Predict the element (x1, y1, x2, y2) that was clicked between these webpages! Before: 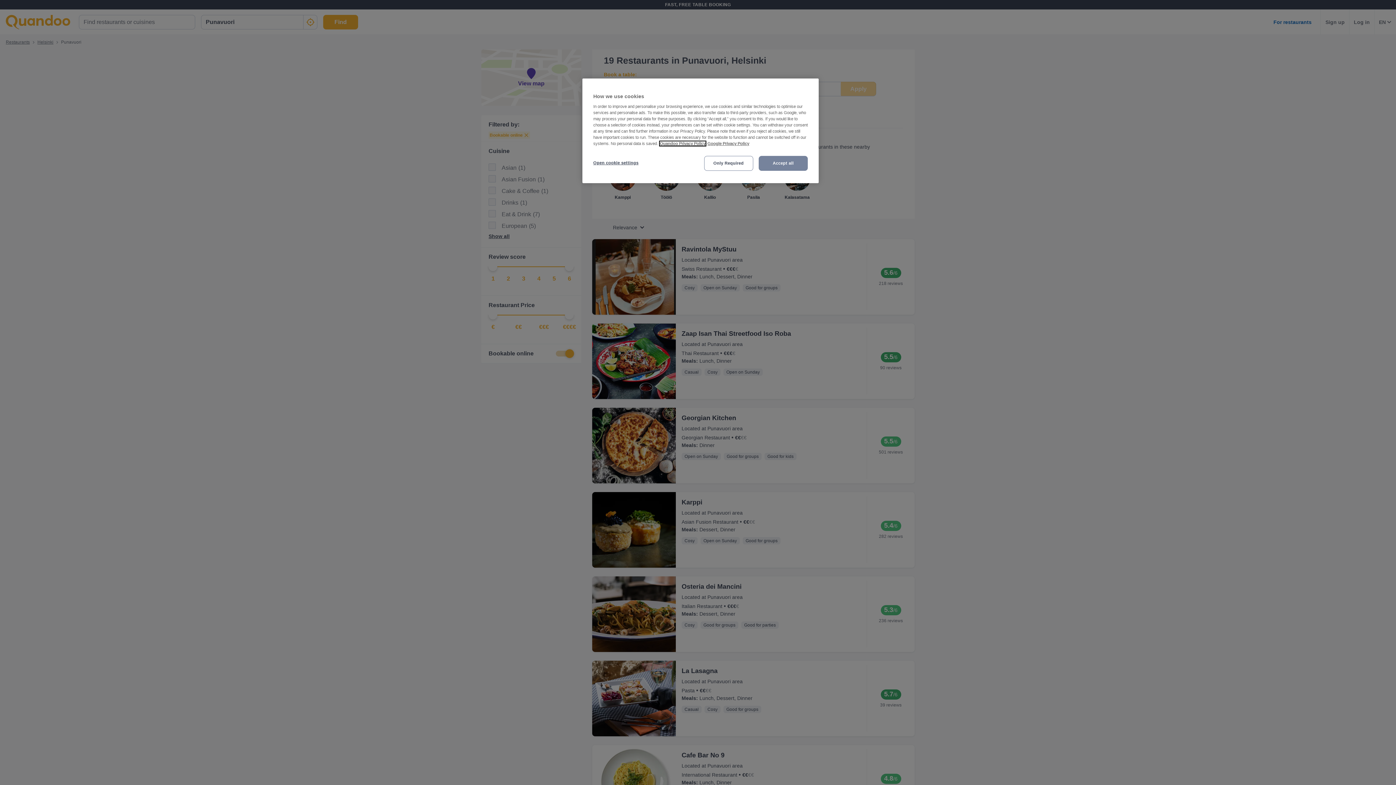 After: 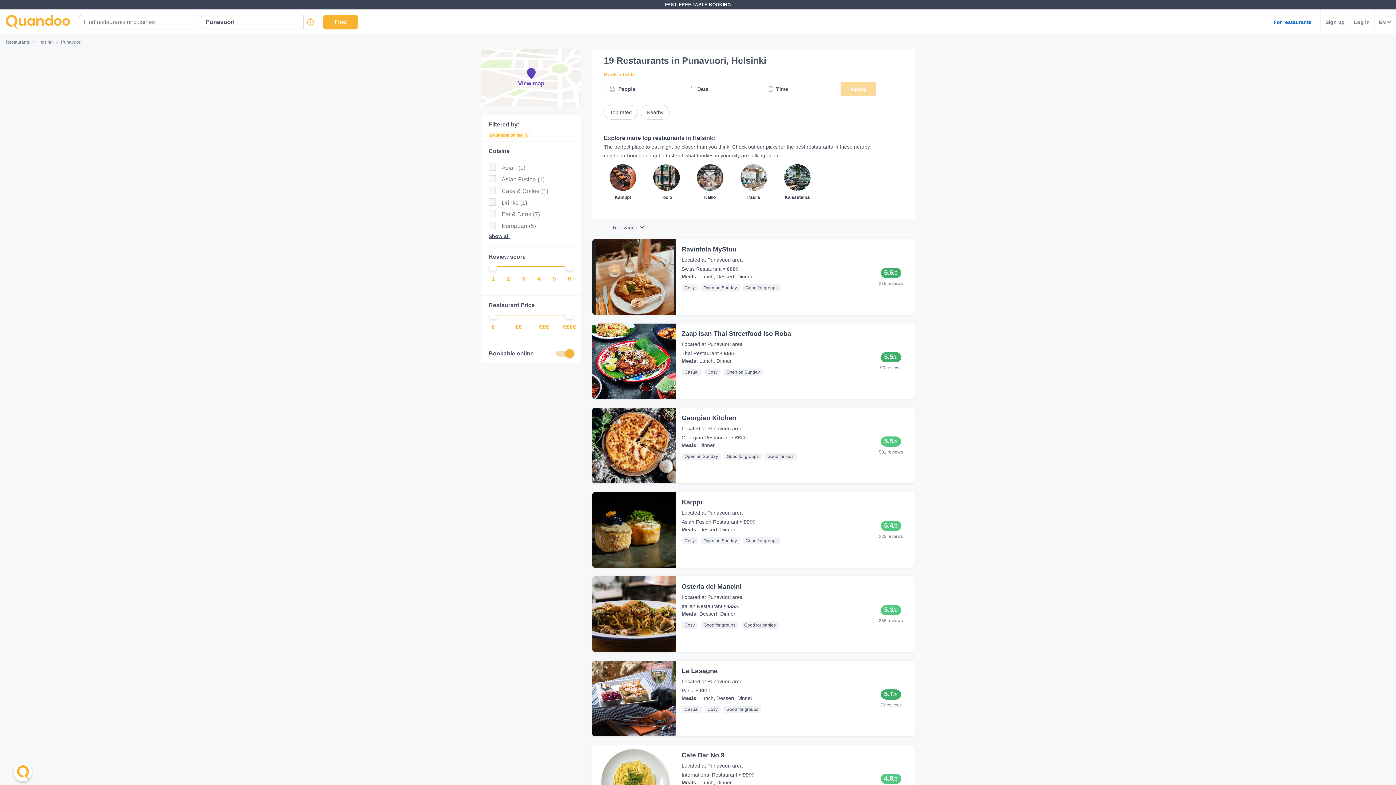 Action: bbox: (704, 156, 753, 170) label: Only Required